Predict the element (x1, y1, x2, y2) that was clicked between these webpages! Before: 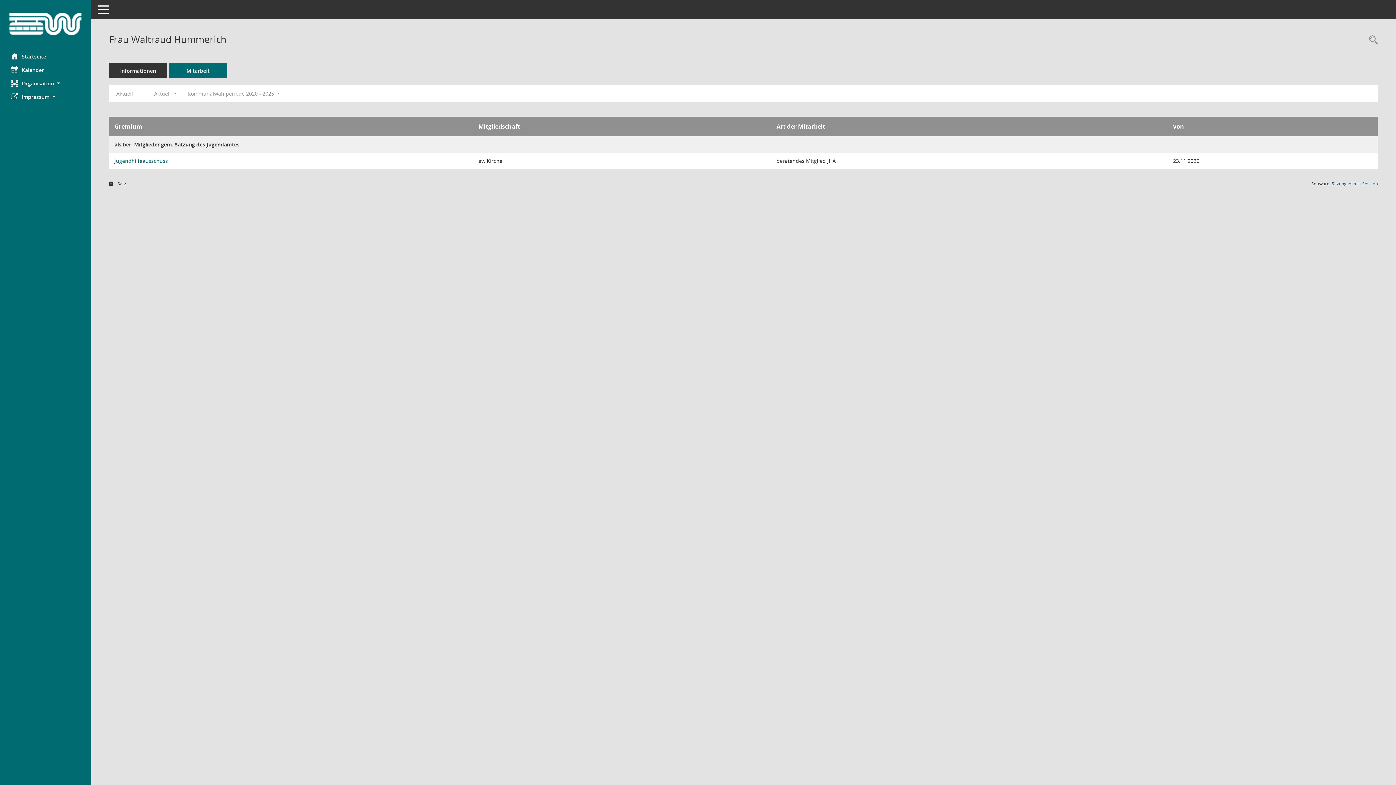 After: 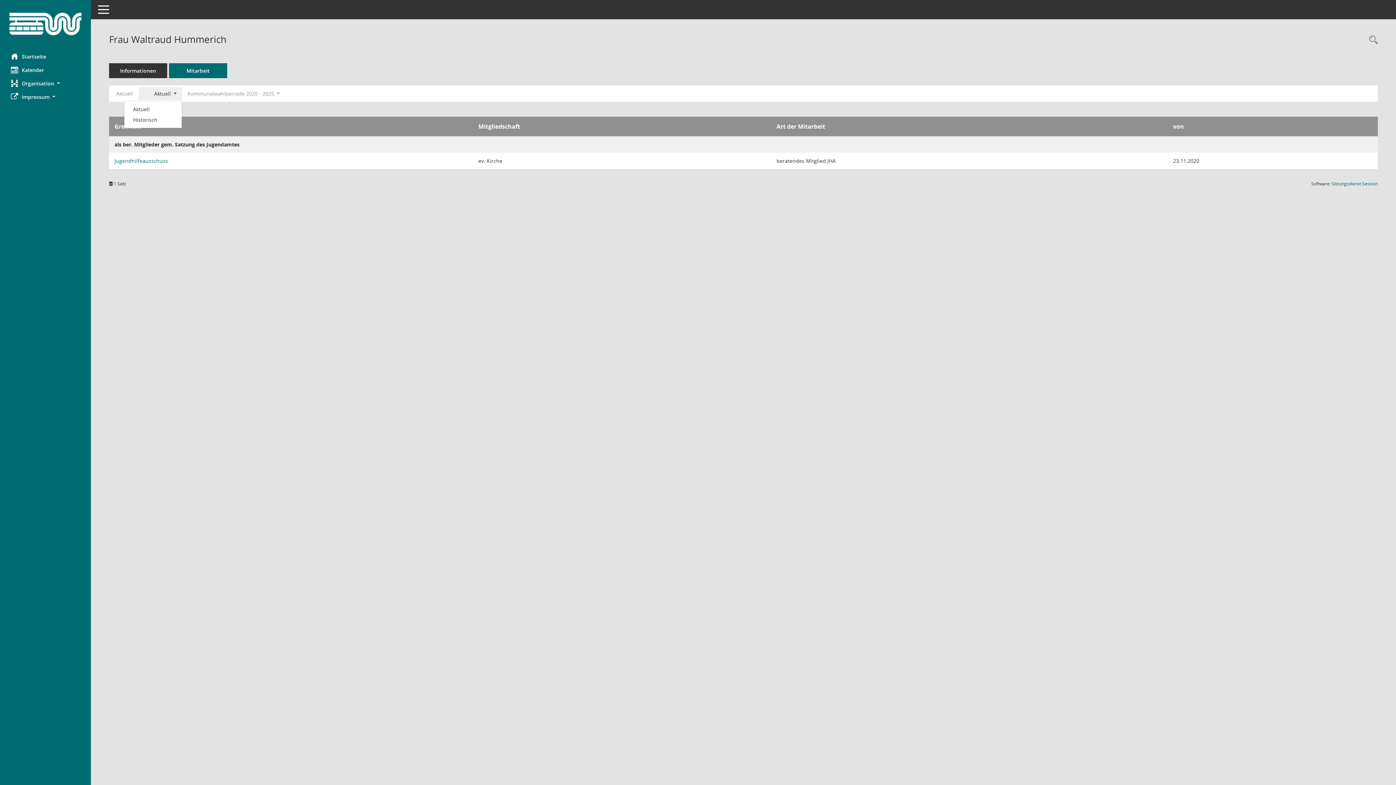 Action: label: Aktuell  bbox: (138, 87, 182, 100)